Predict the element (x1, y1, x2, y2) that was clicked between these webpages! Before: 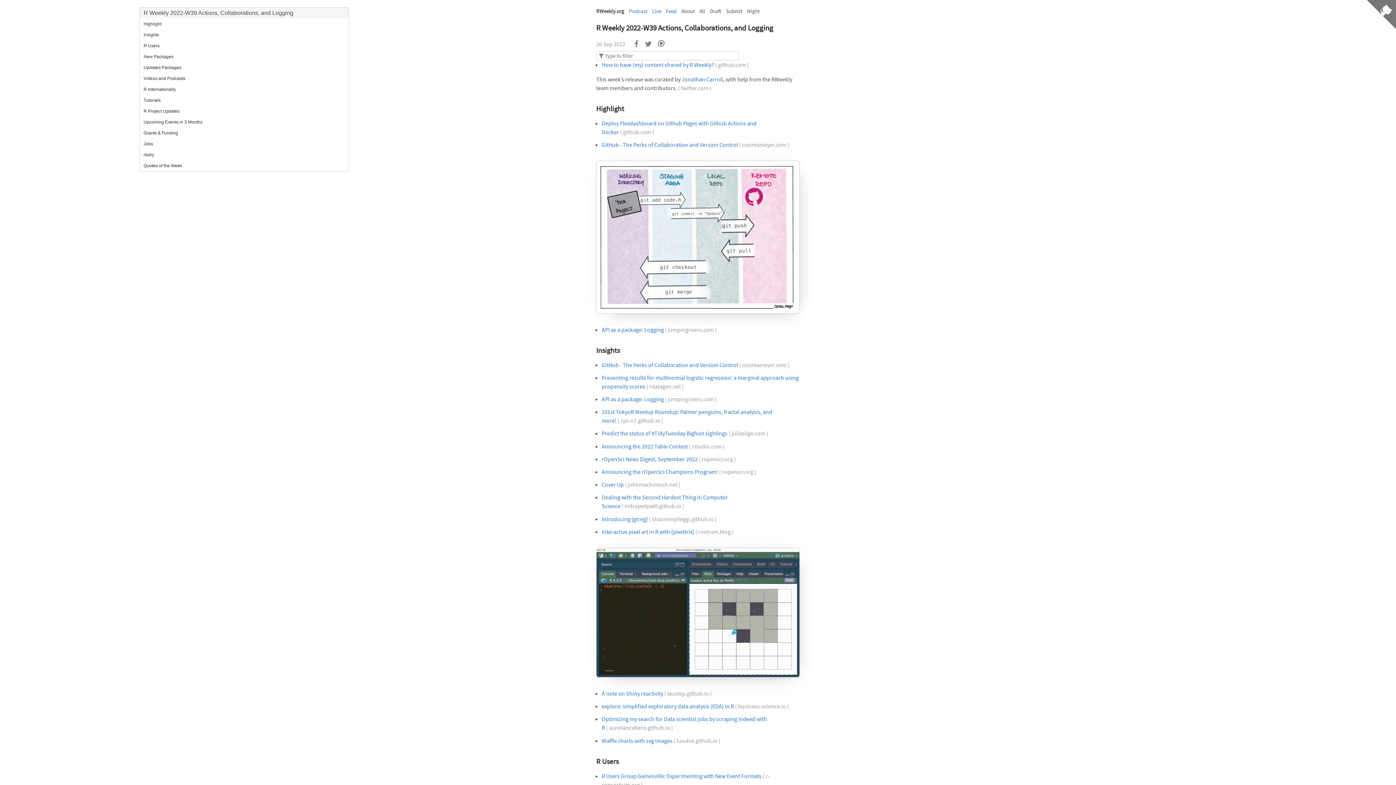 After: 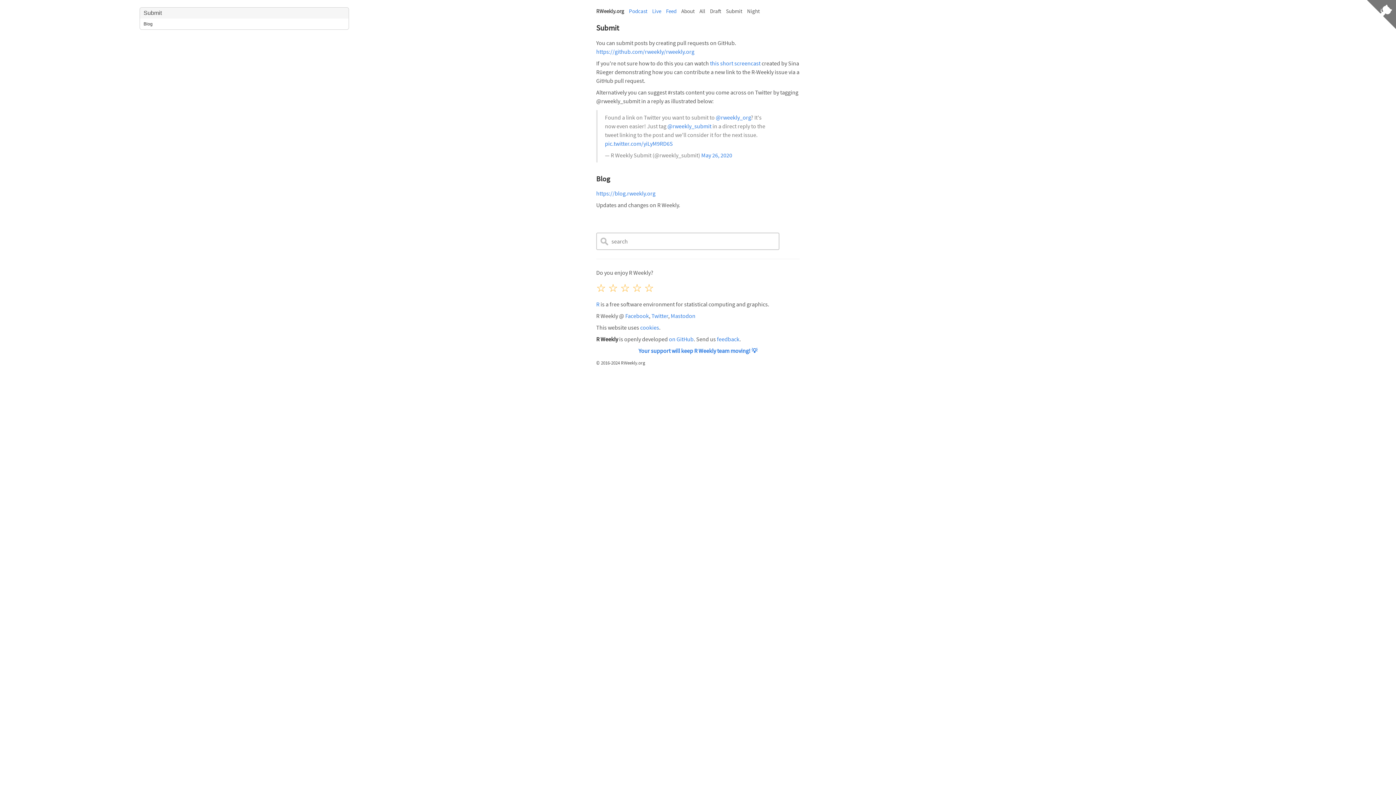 Action: bbox: (726, 7, 745, 14) label: Submit